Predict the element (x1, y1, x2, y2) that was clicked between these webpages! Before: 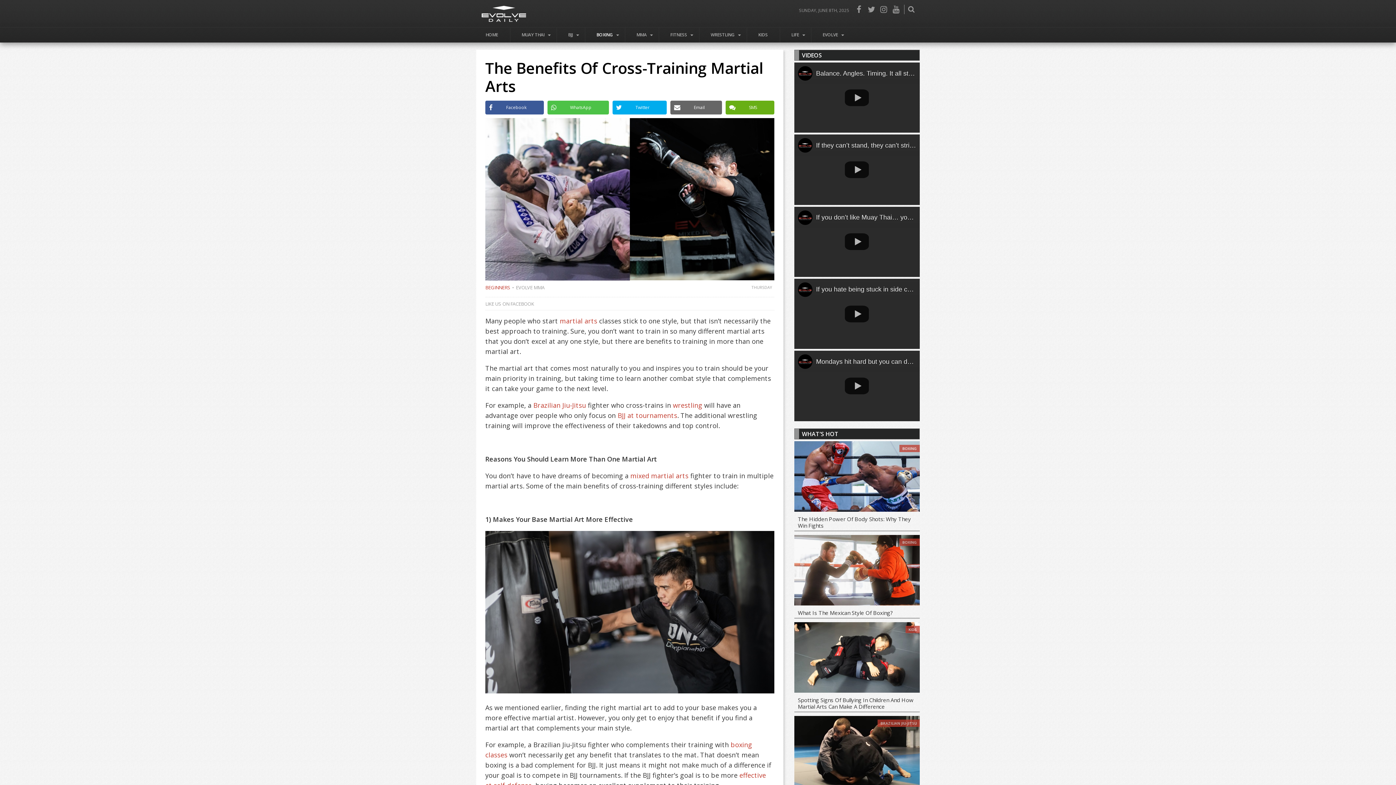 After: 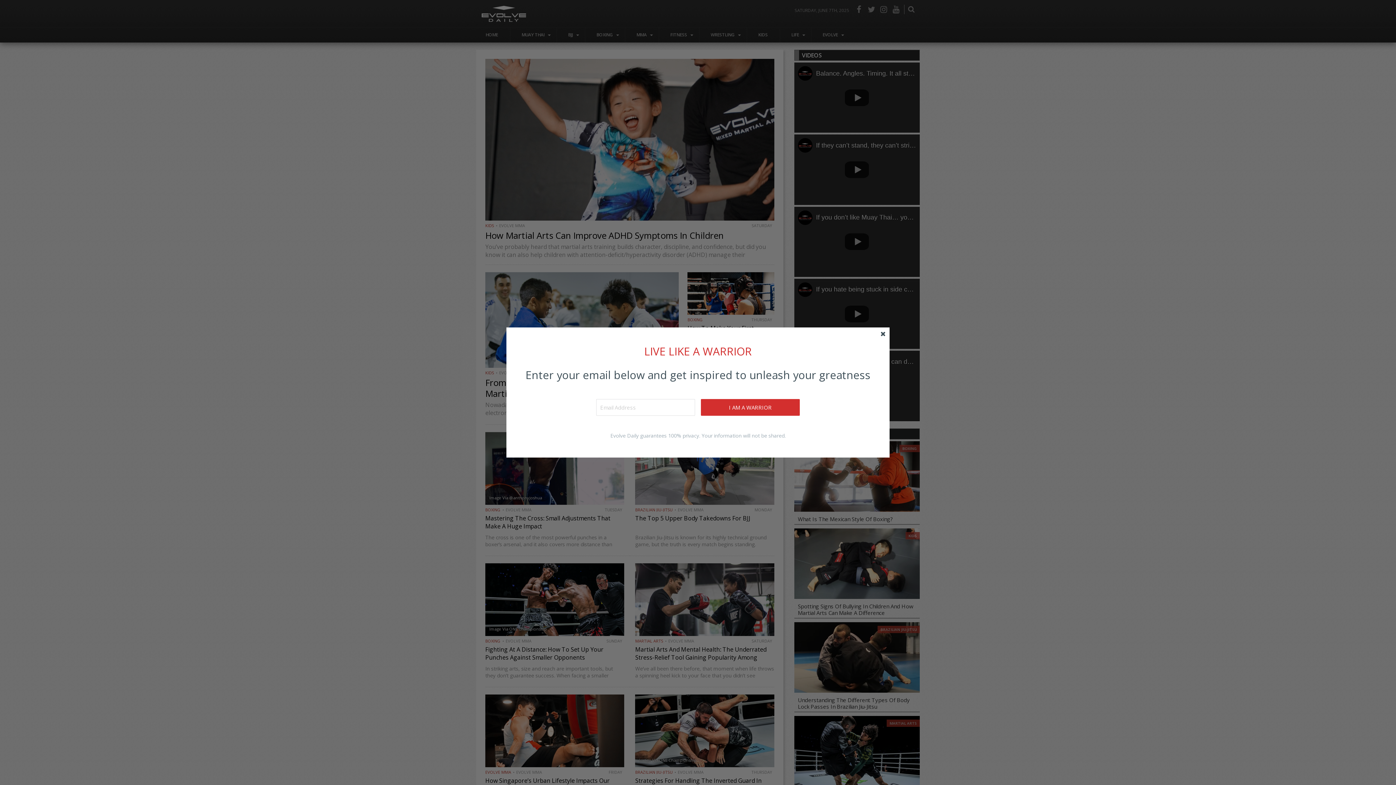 Action: label: HOME bbox: (476, 27, 510, 42)